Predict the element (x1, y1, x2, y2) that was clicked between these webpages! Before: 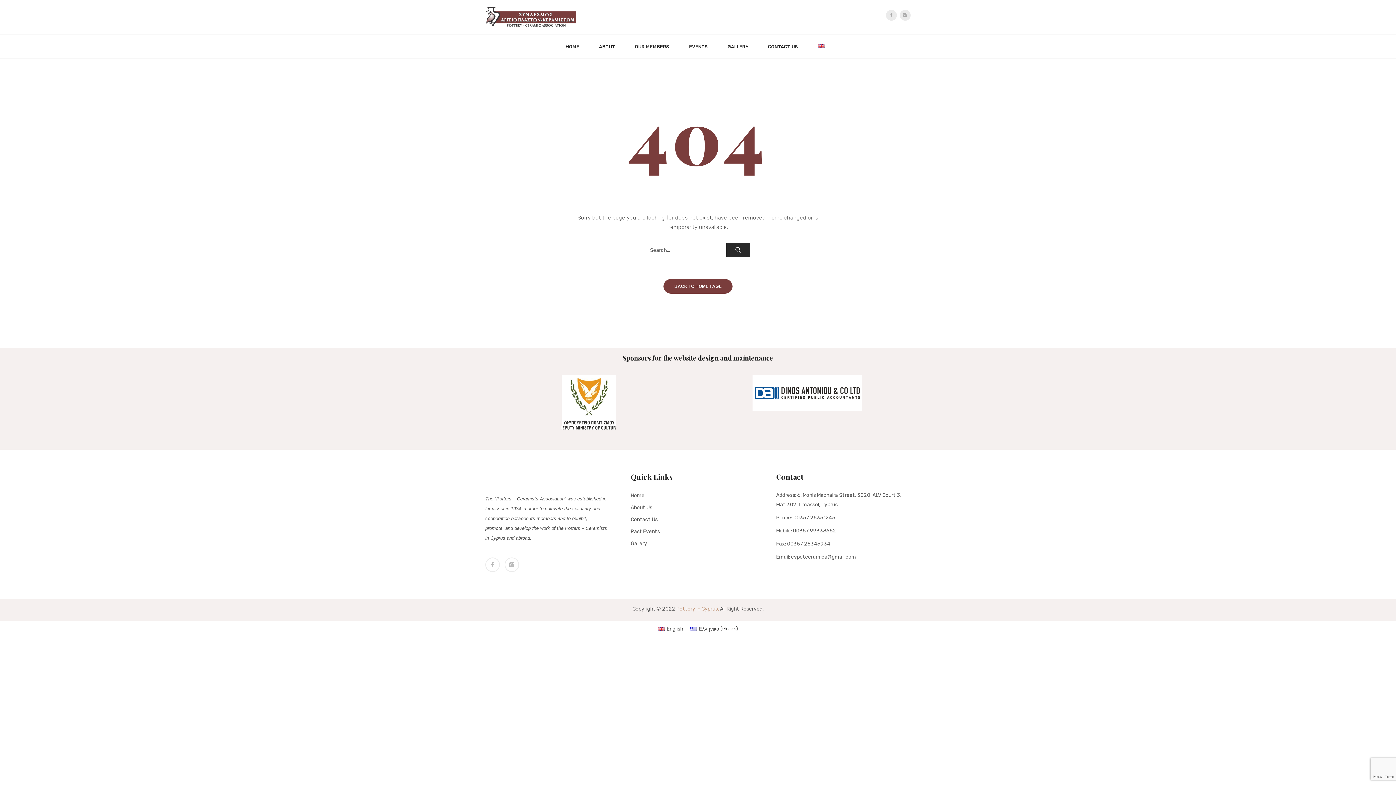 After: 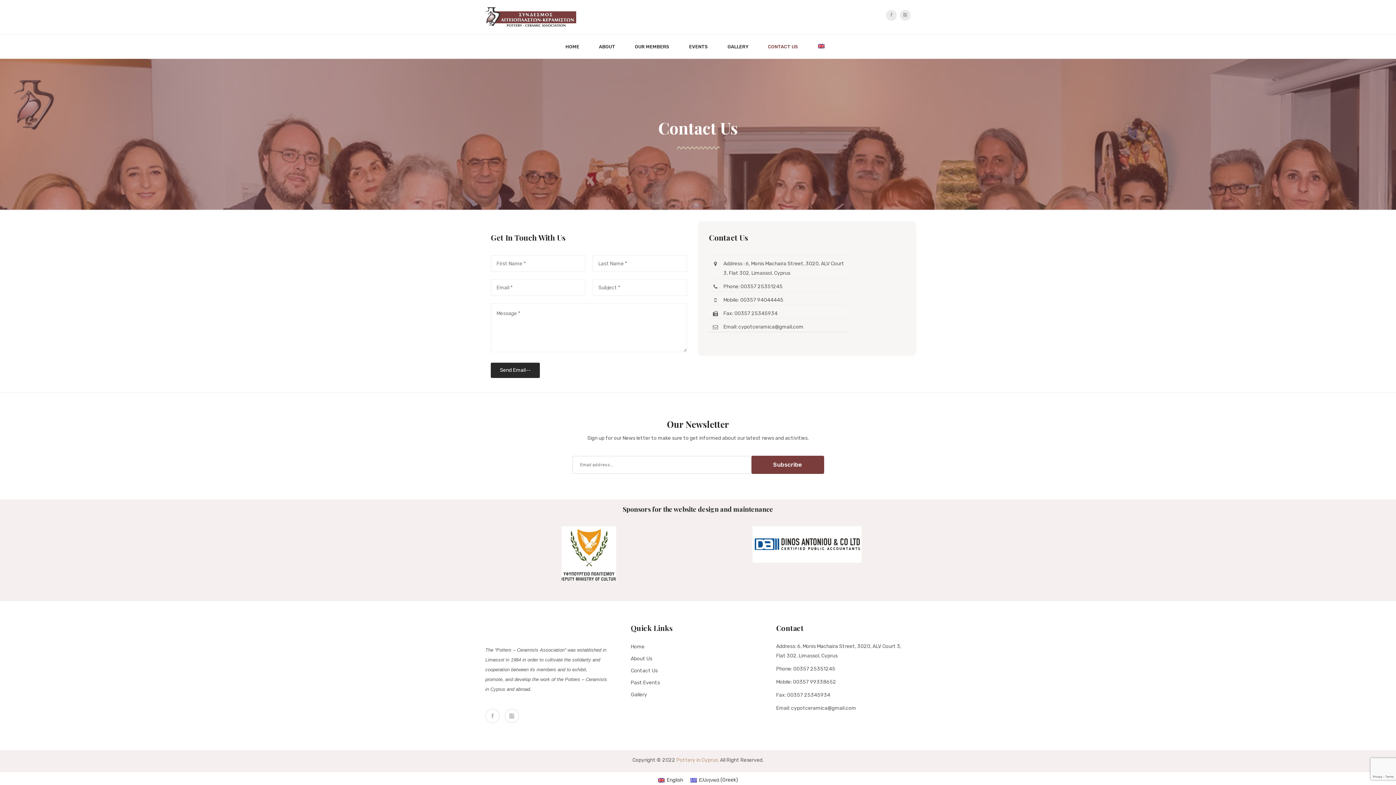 Action: bbox: (630, 515, 765, 525) label: Contact Us